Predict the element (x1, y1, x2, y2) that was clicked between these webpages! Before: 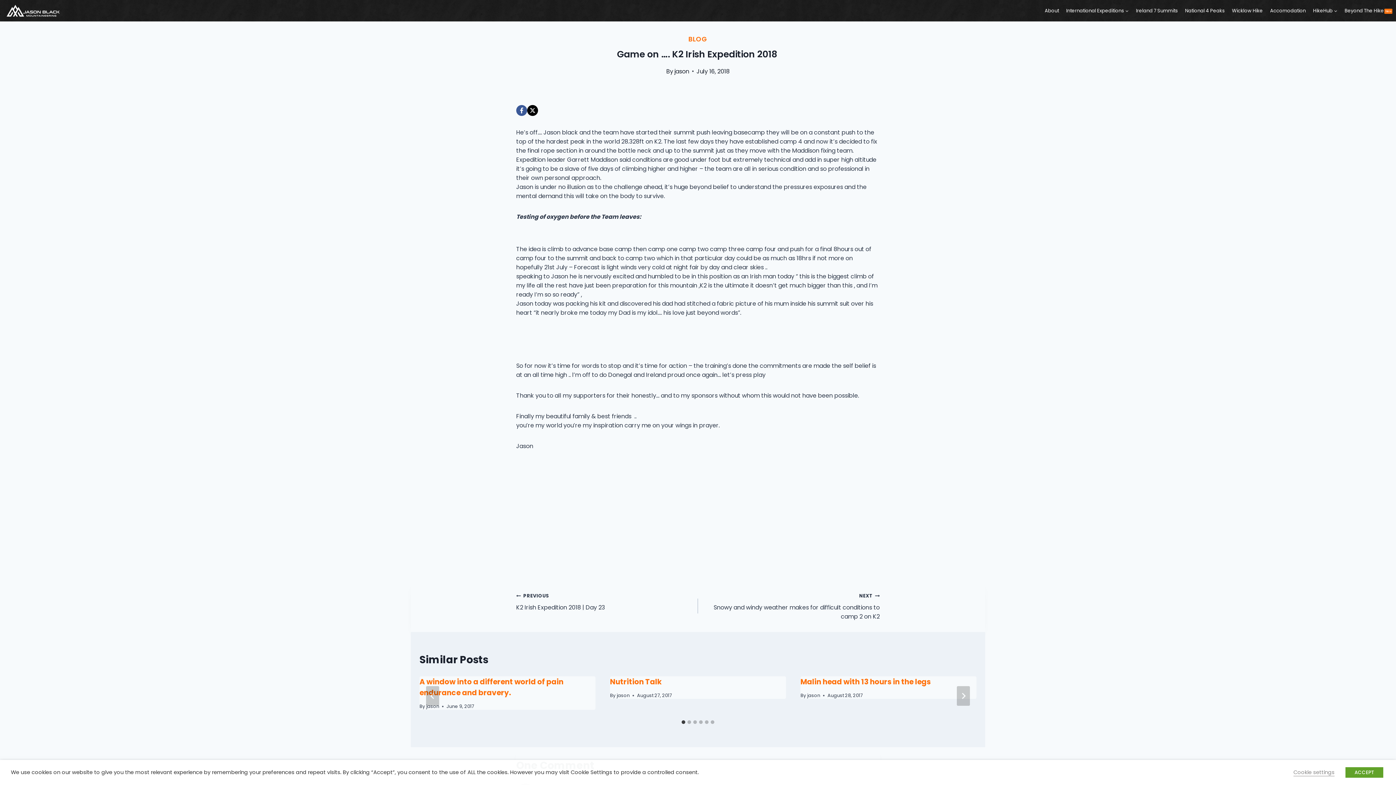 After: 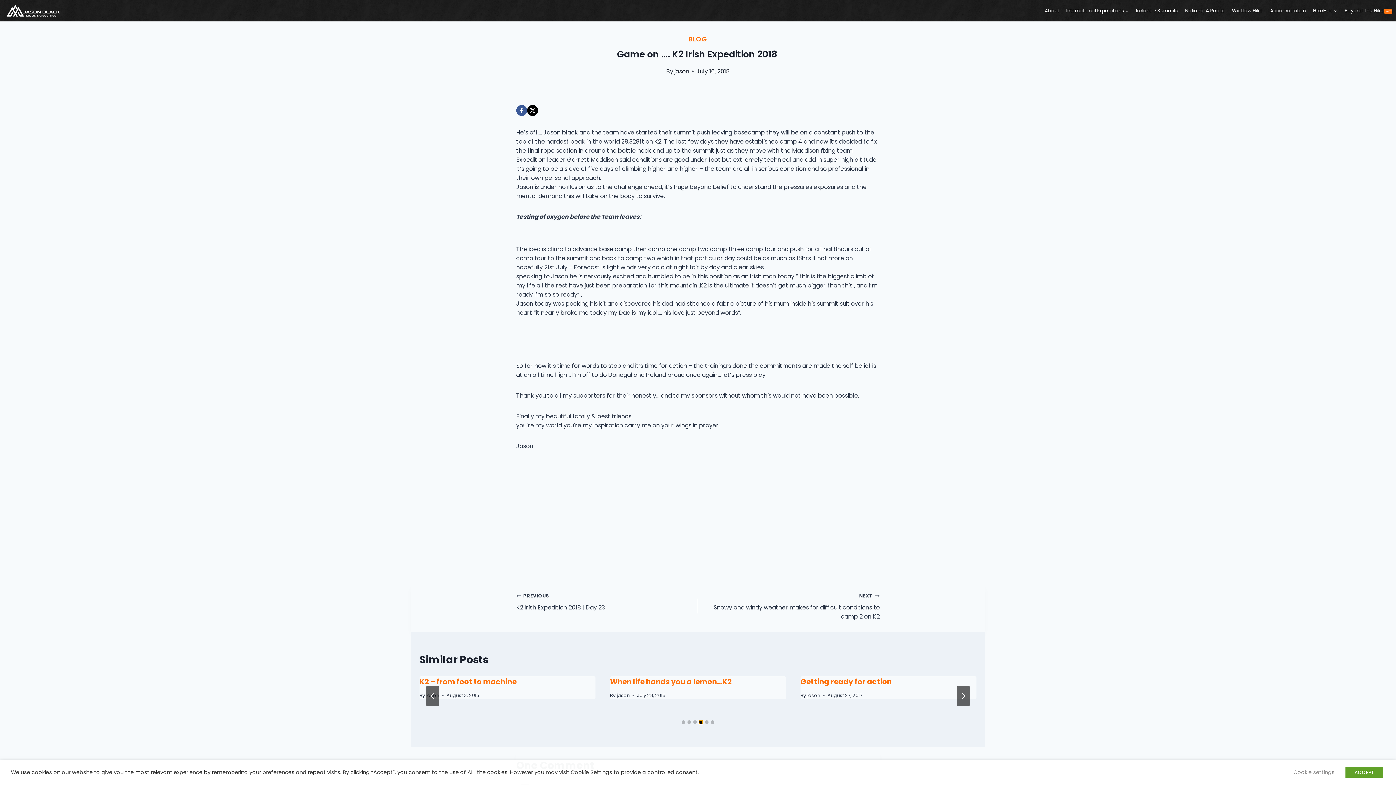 Action: bbox: (699, 720, 702, 724) label: Go to slide 4